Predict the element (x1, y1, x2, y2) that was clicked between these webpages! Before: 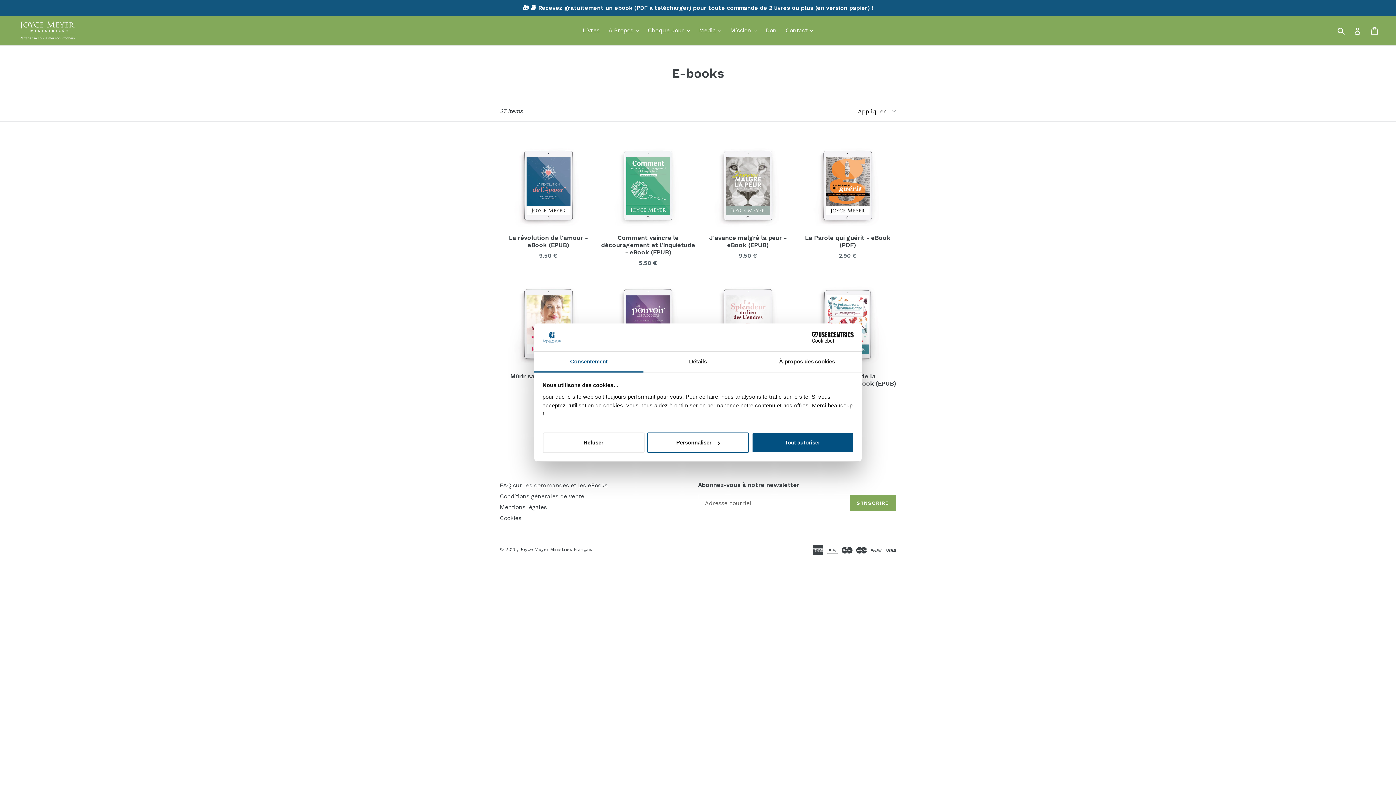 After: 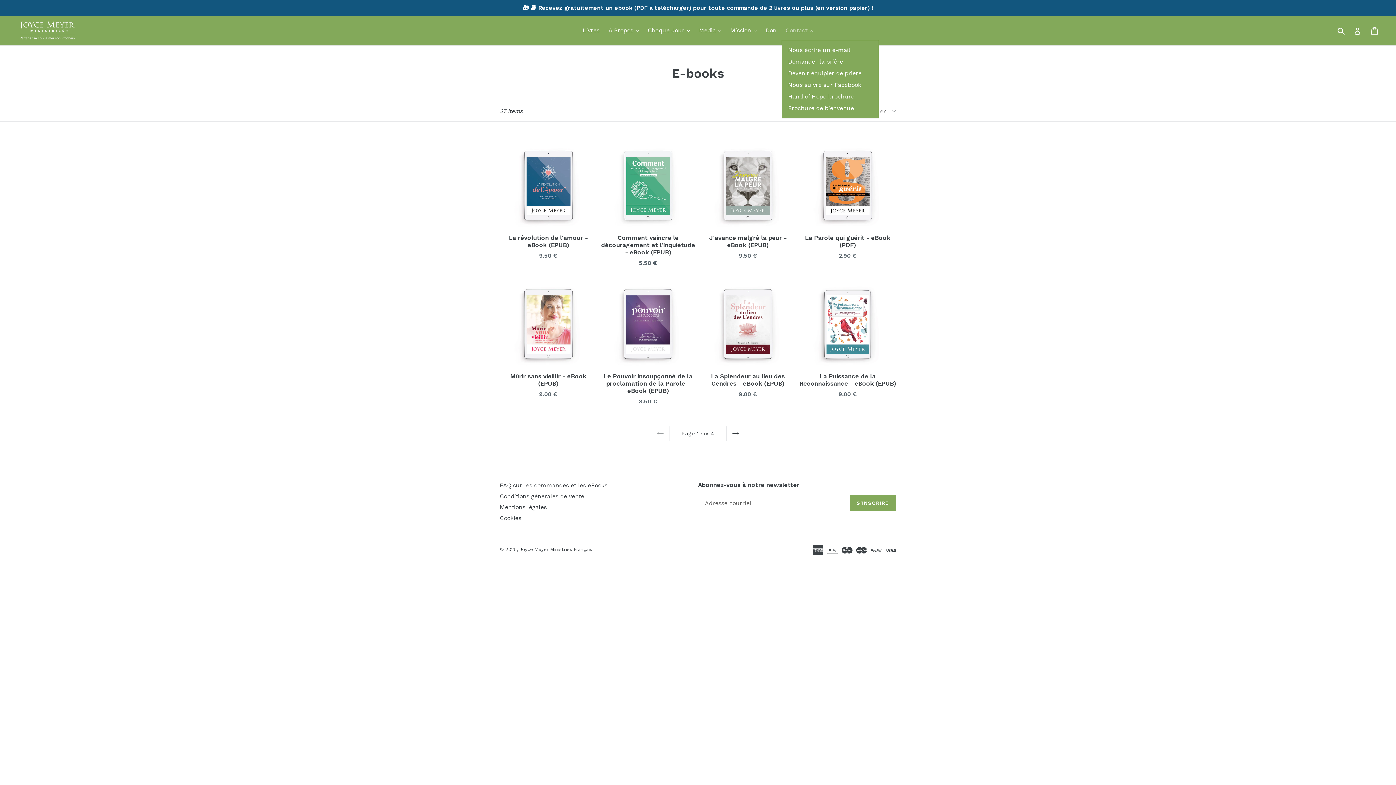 Action: label: Contact 
révéler bbox: (782, 25, 816, 36)